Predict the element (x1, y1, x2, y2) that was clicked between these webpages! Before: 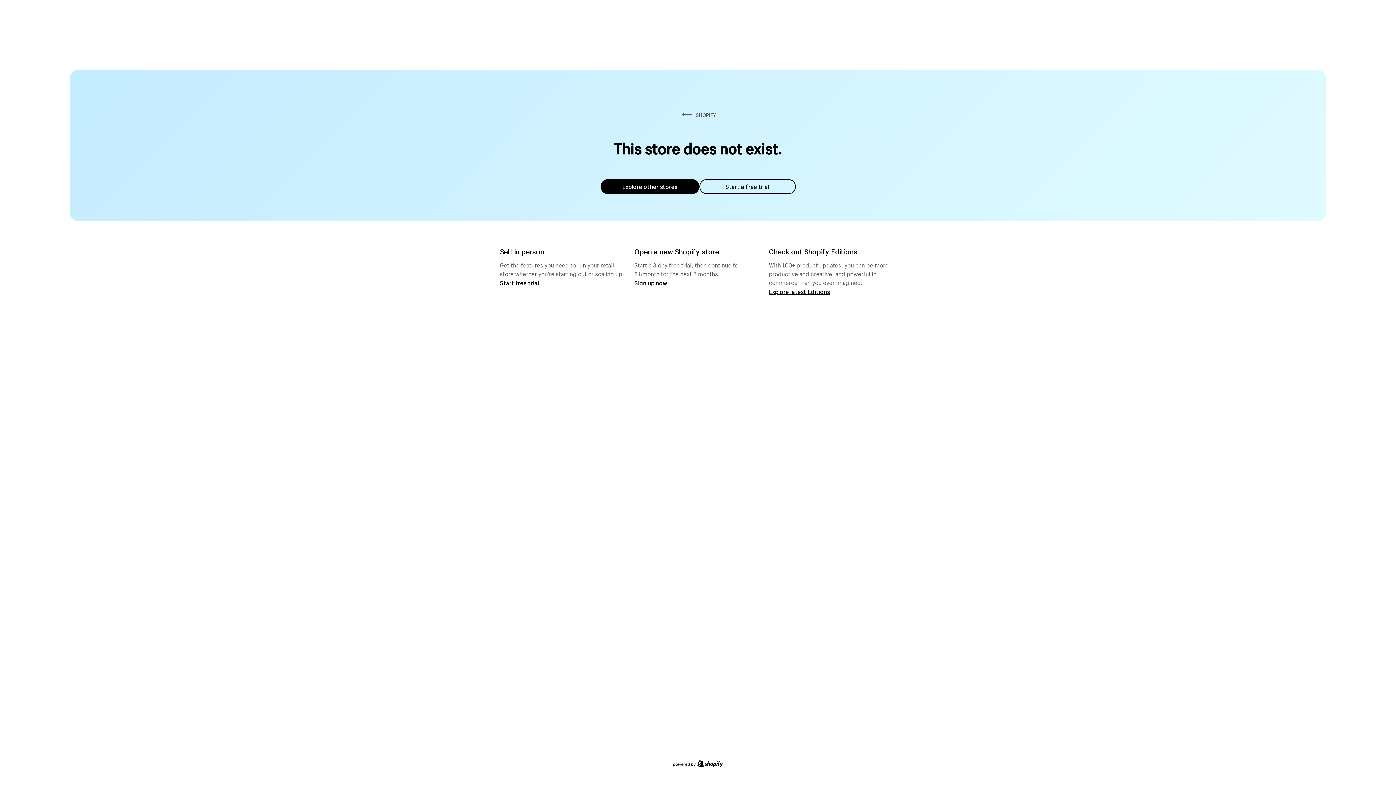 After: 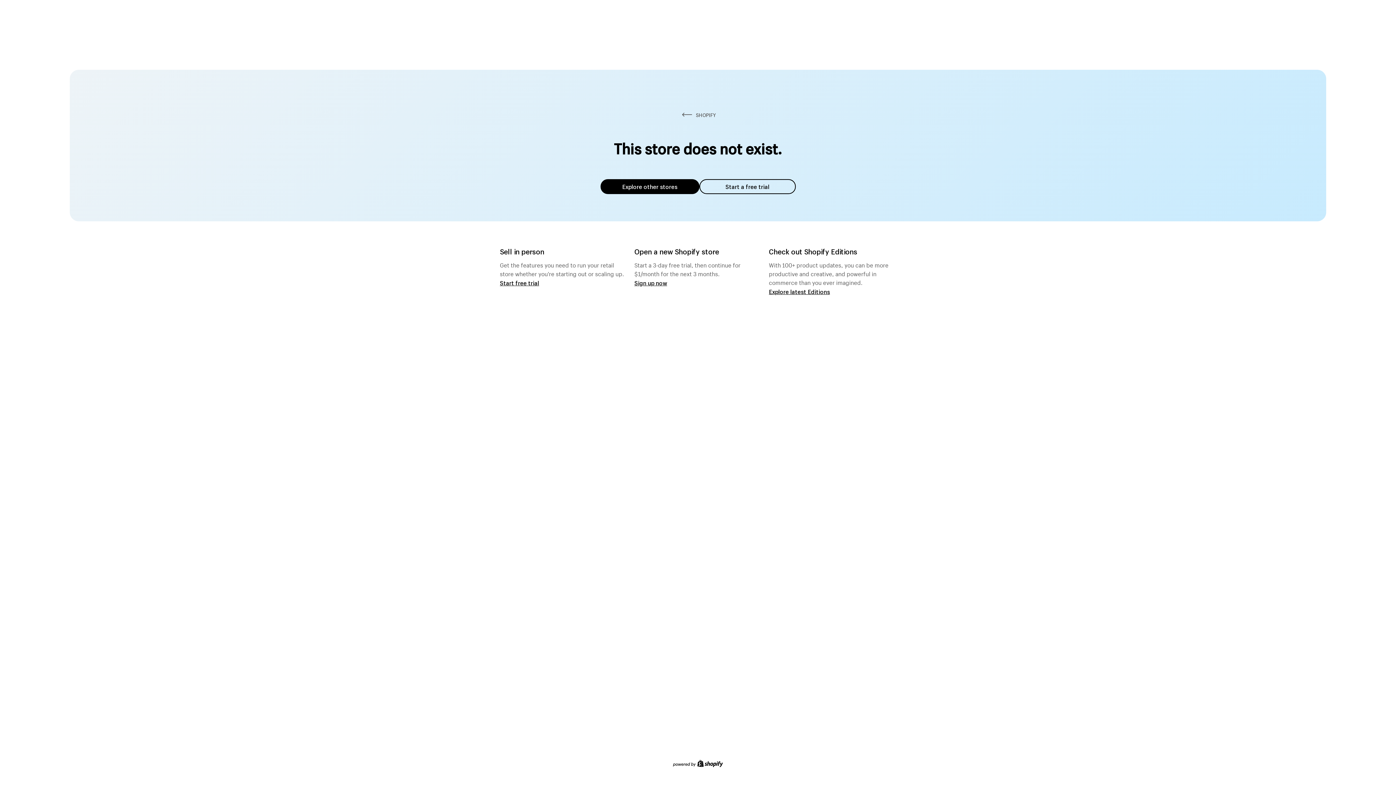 Action: bbox: (600, 179, 699, 194) label: Explore other stores